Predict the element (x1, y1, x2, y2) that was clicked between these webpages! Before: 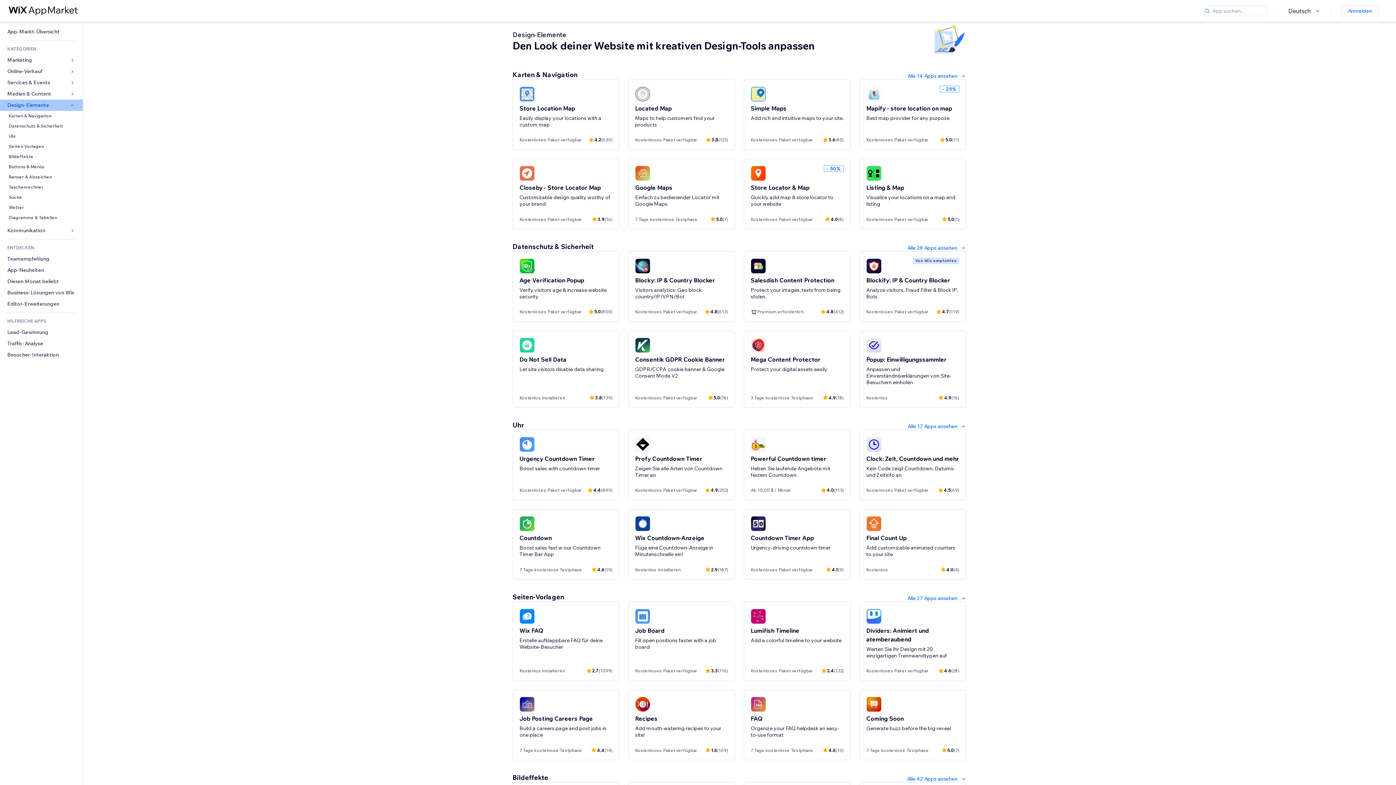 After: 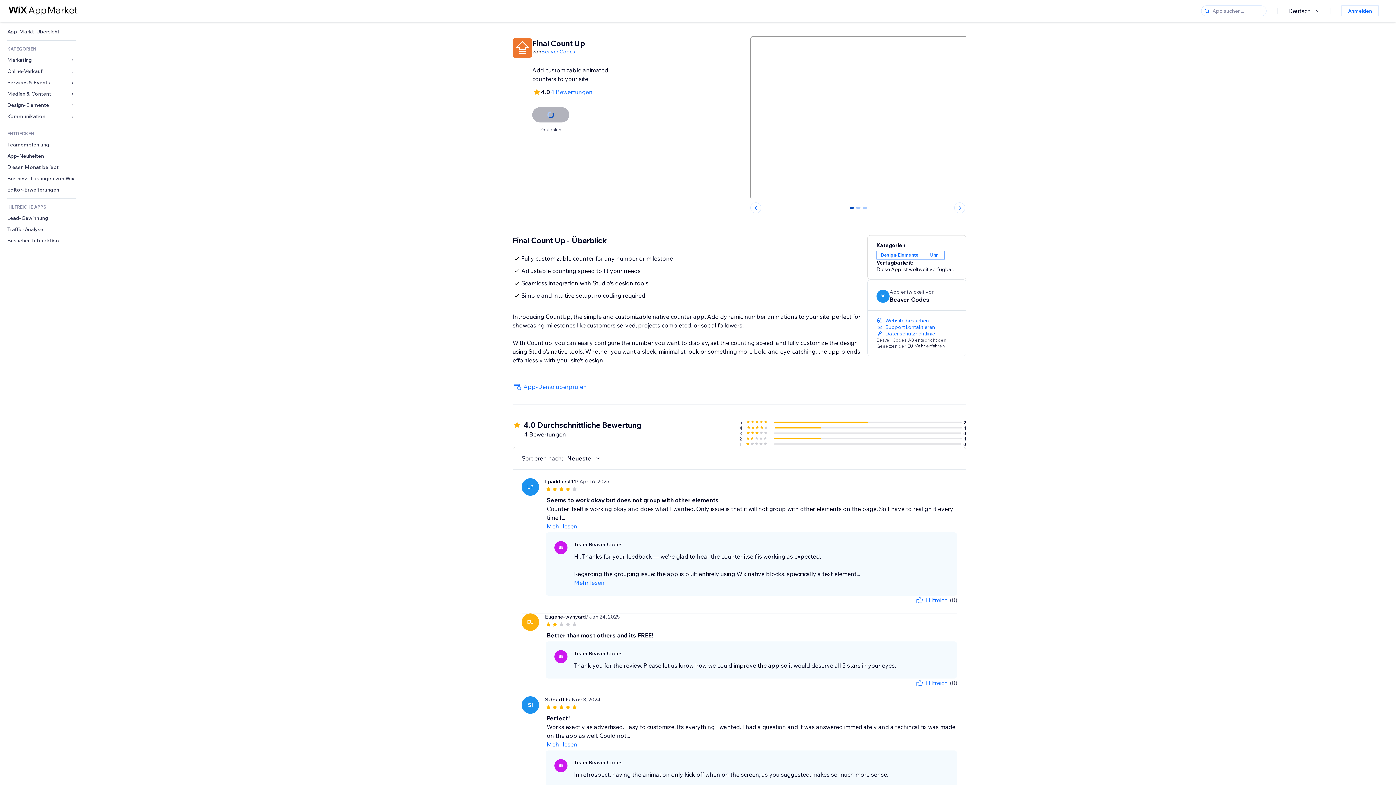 Action: bbox: (866, 515, 959, 573) label: Final Count Up
Add customizable animated counters to your site
Kostenlos
4.0
(4)